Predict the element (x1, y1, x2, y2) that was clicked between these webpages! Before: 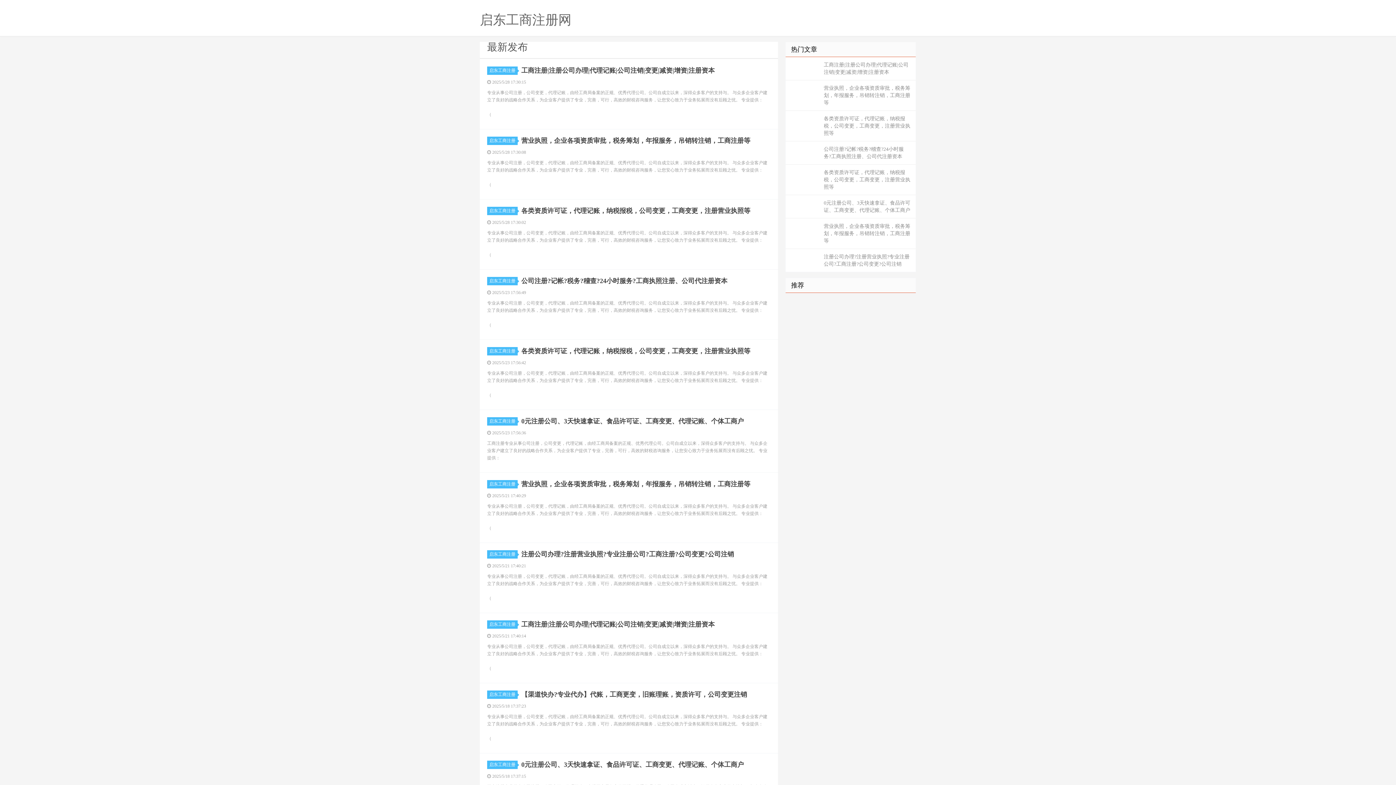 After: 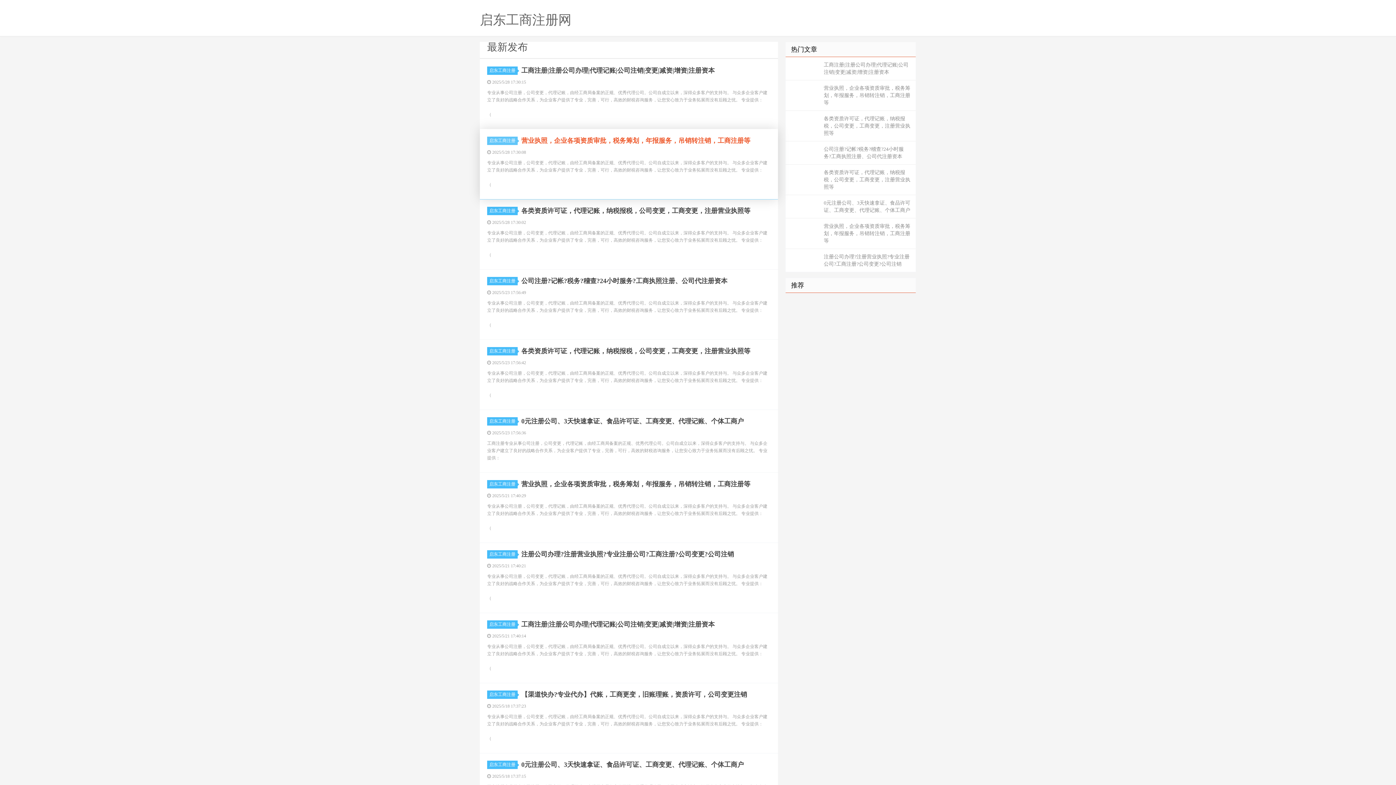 Action: label: 启东工商注册 bbox: (487, 136, 517, 145)